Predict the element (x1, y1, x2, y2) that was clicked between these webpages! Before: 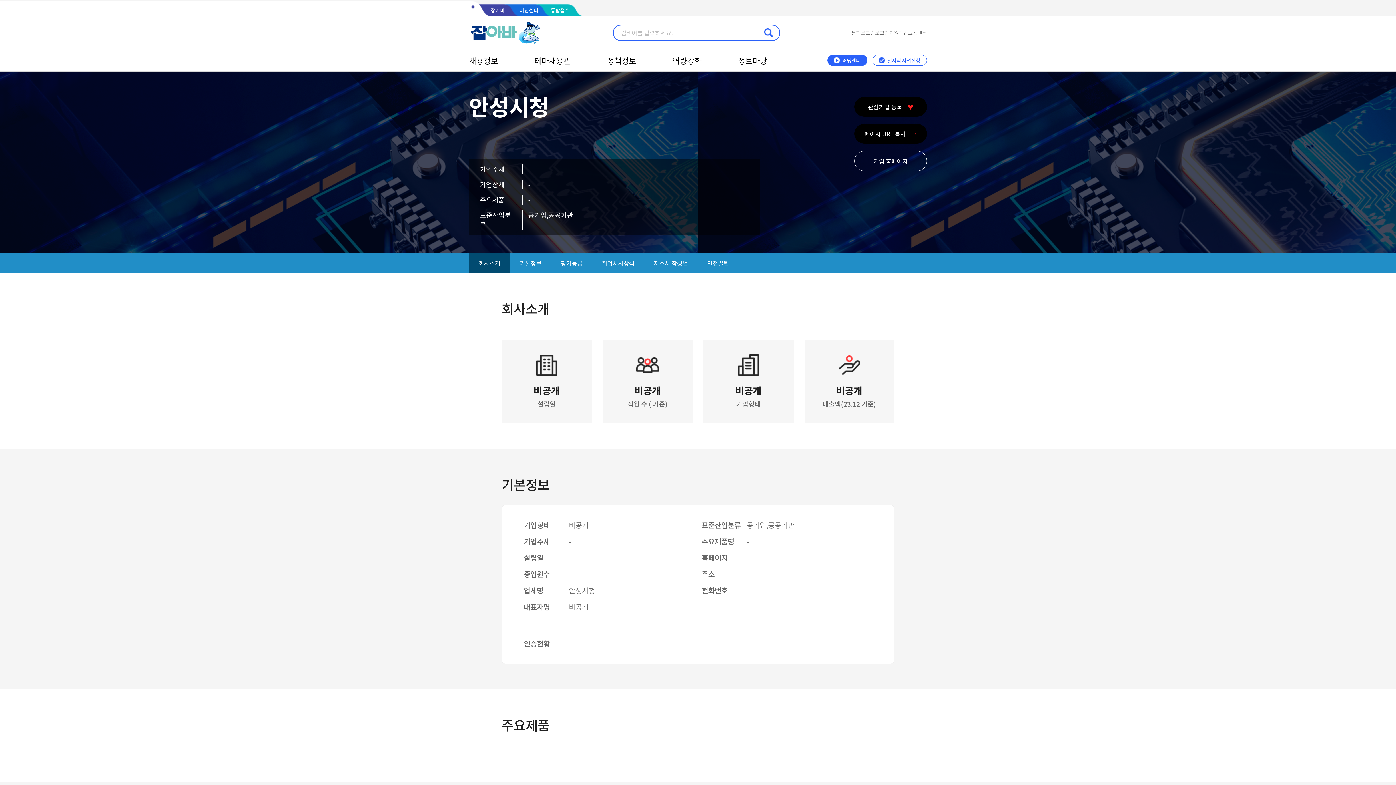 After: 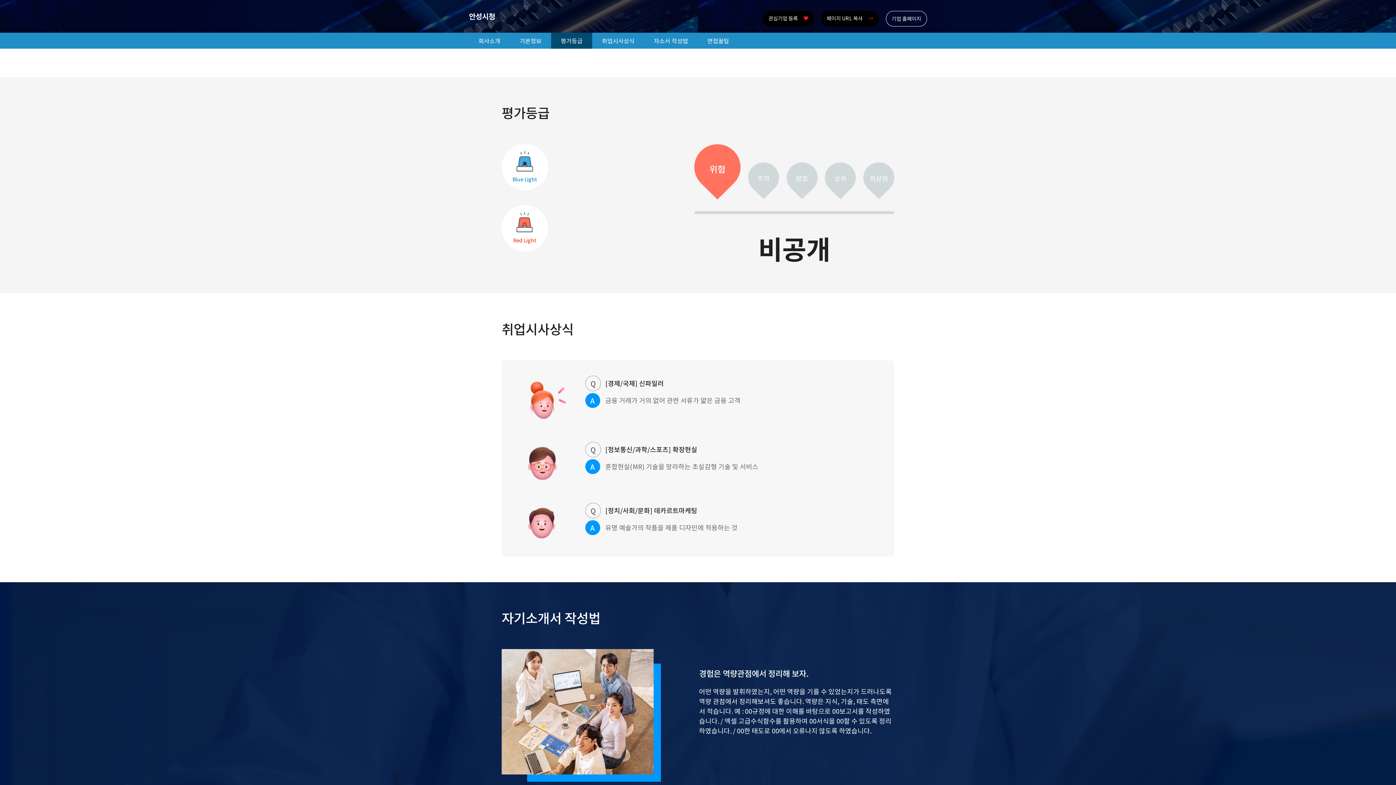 Action: label: 평가등급 bbox: (551, 253, 592, 273)